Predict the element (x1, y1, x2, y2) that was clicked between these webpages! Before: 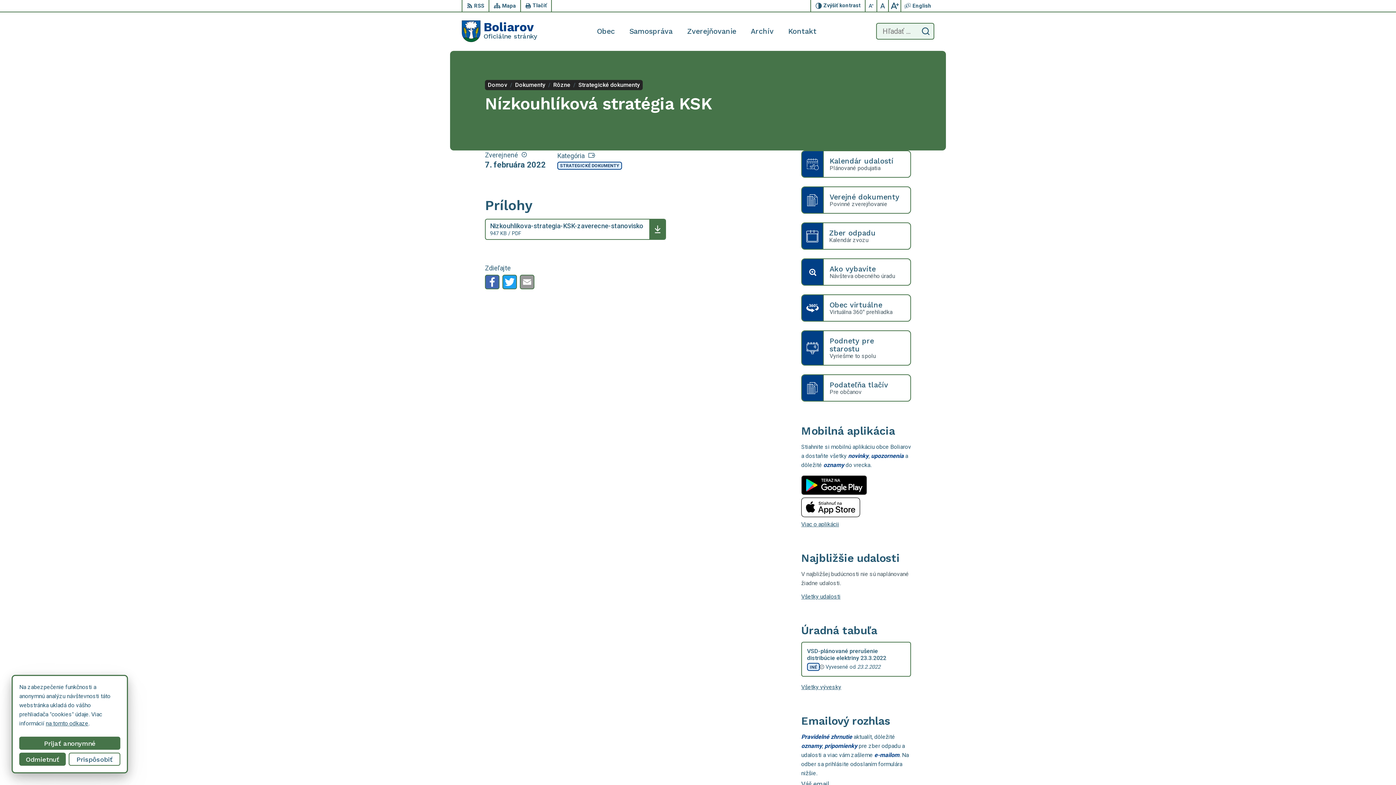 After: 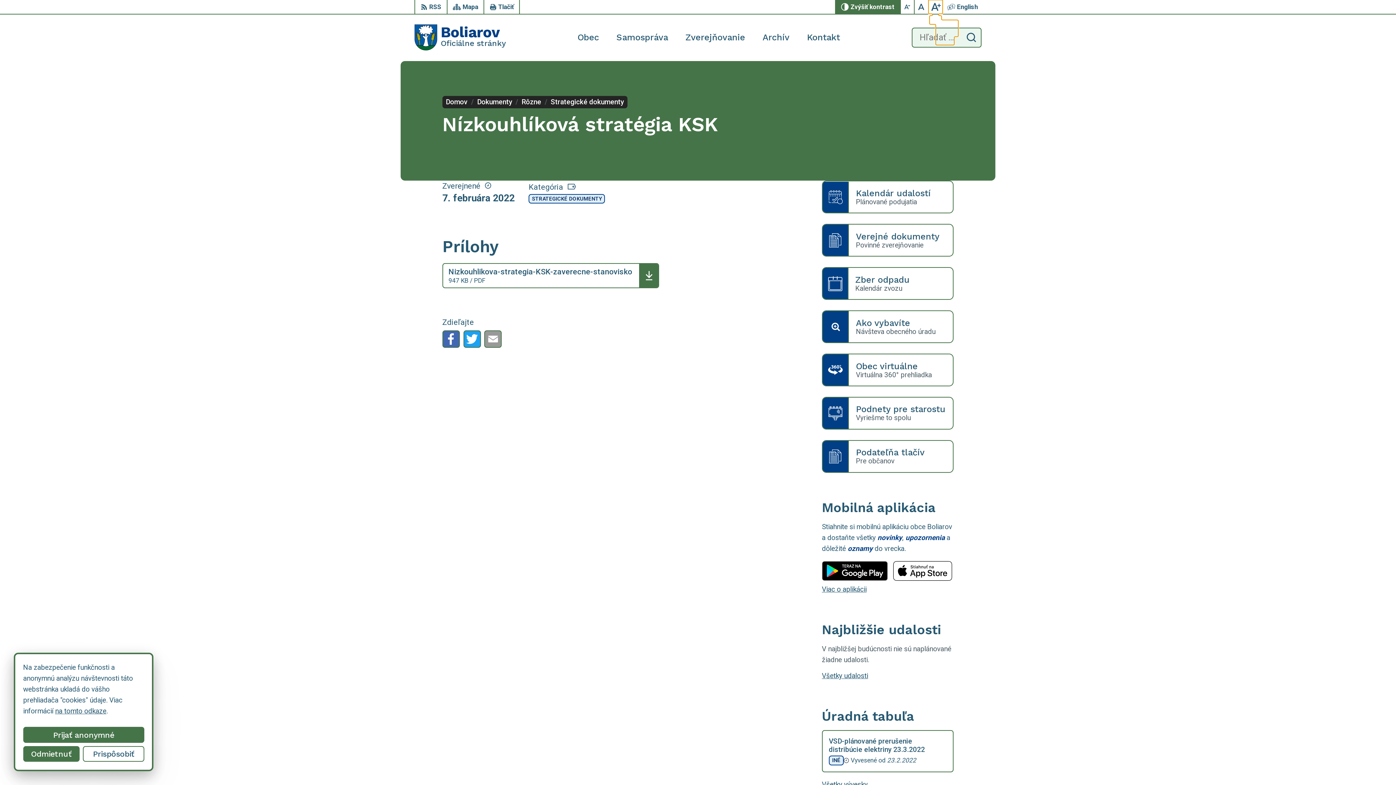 Action: bbox: (889, 0, 900, 11) label: Zväčšiť veľkosť písma